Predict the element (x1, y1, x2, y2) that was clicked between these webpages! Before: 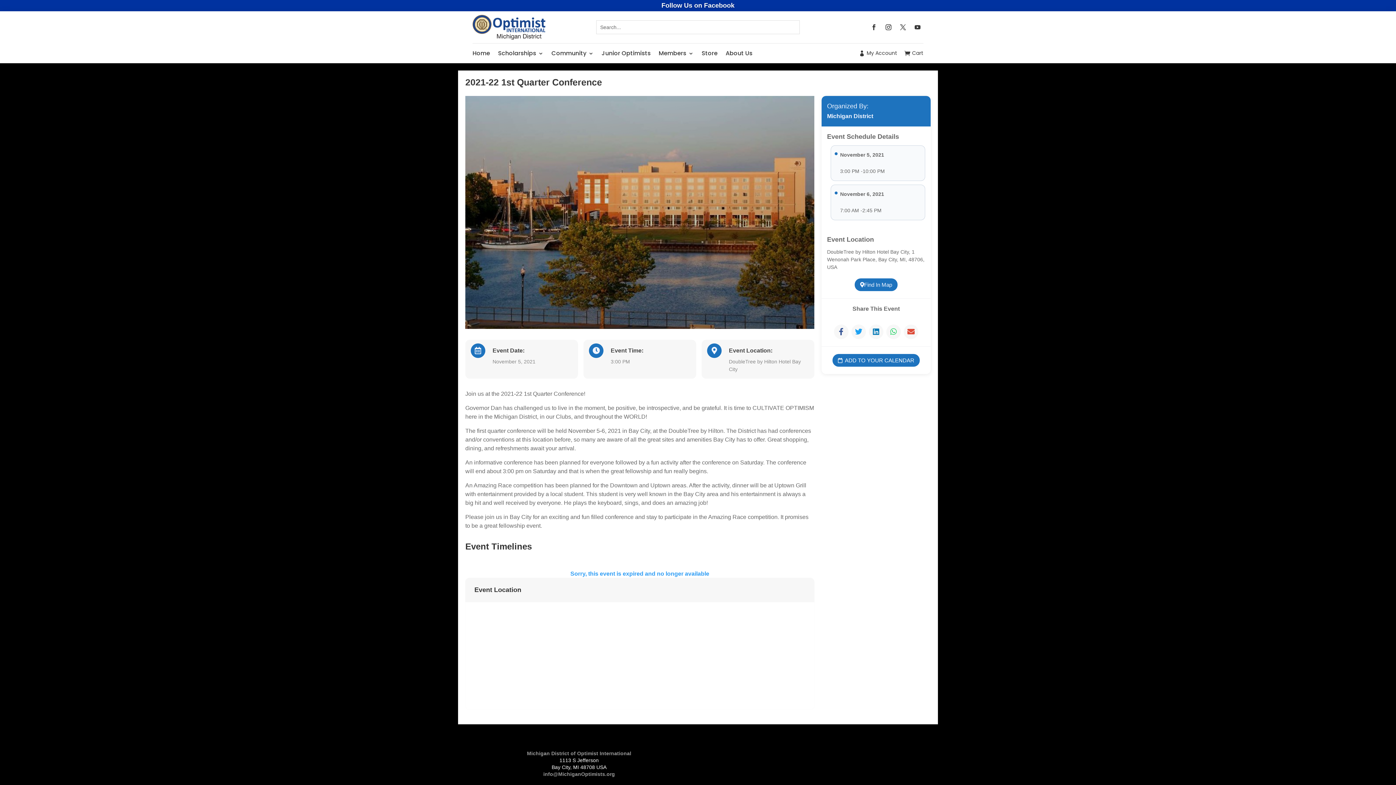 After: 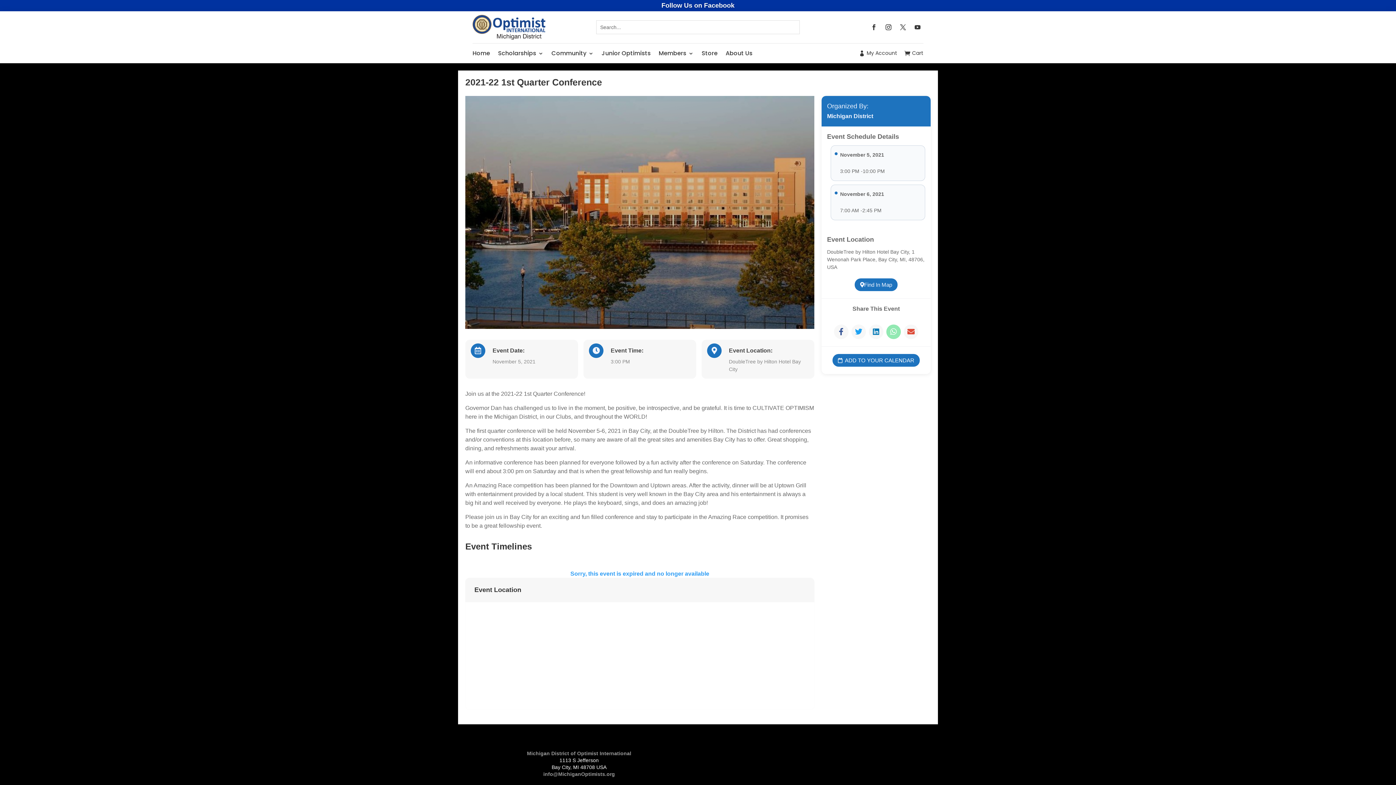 Action: bbox: (886, 324, 901, 339)